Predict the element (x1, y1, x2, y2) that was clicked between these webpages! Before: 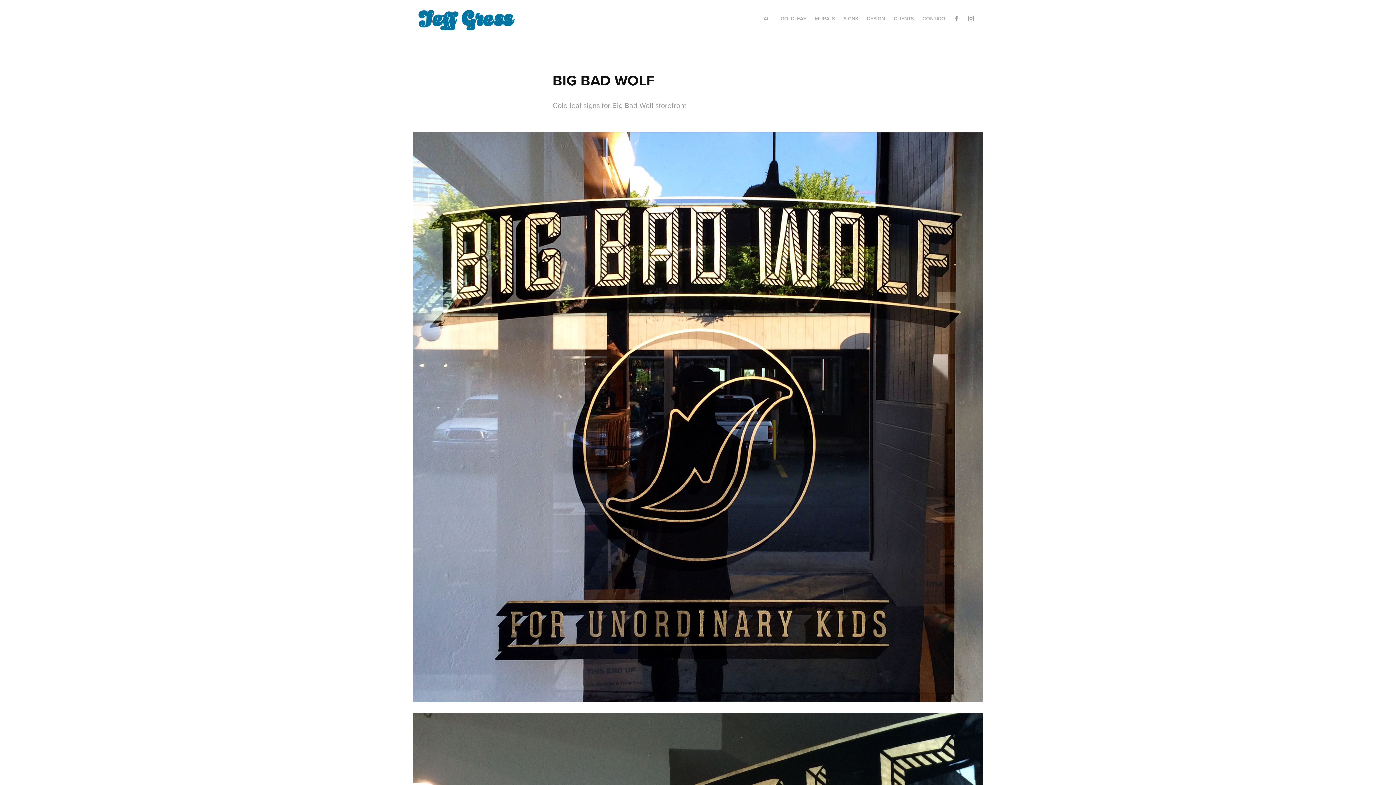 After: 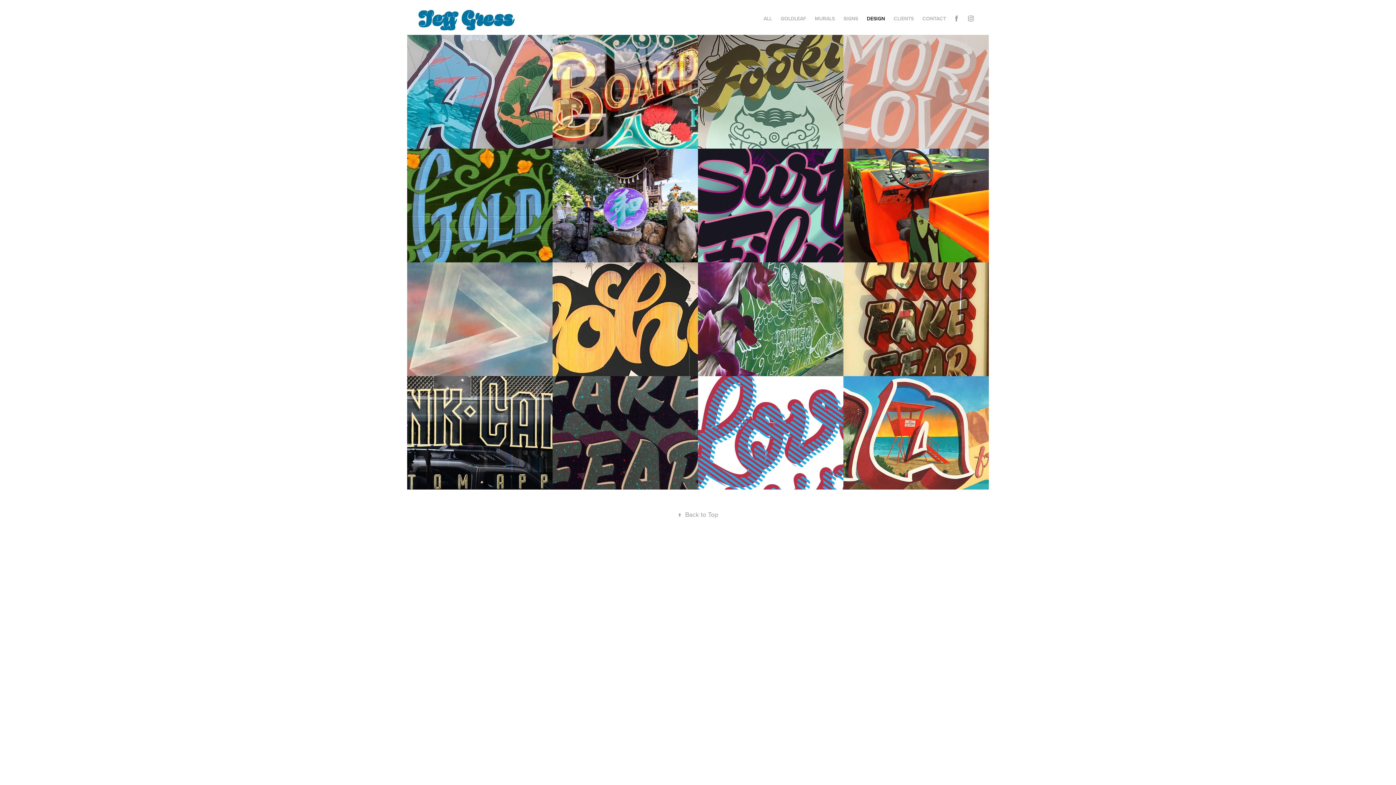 Action: bbox: (867, 14, 885, 22) label: DESIGN